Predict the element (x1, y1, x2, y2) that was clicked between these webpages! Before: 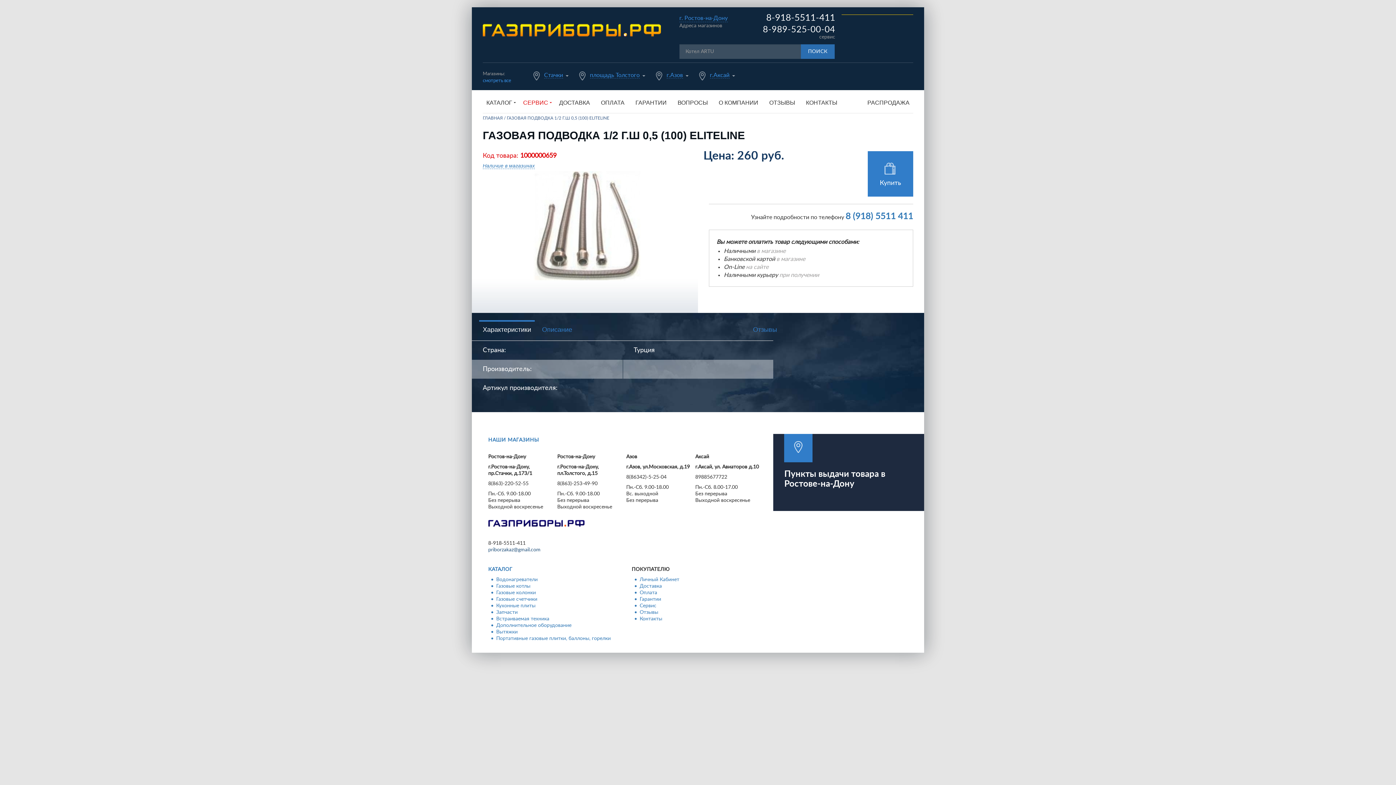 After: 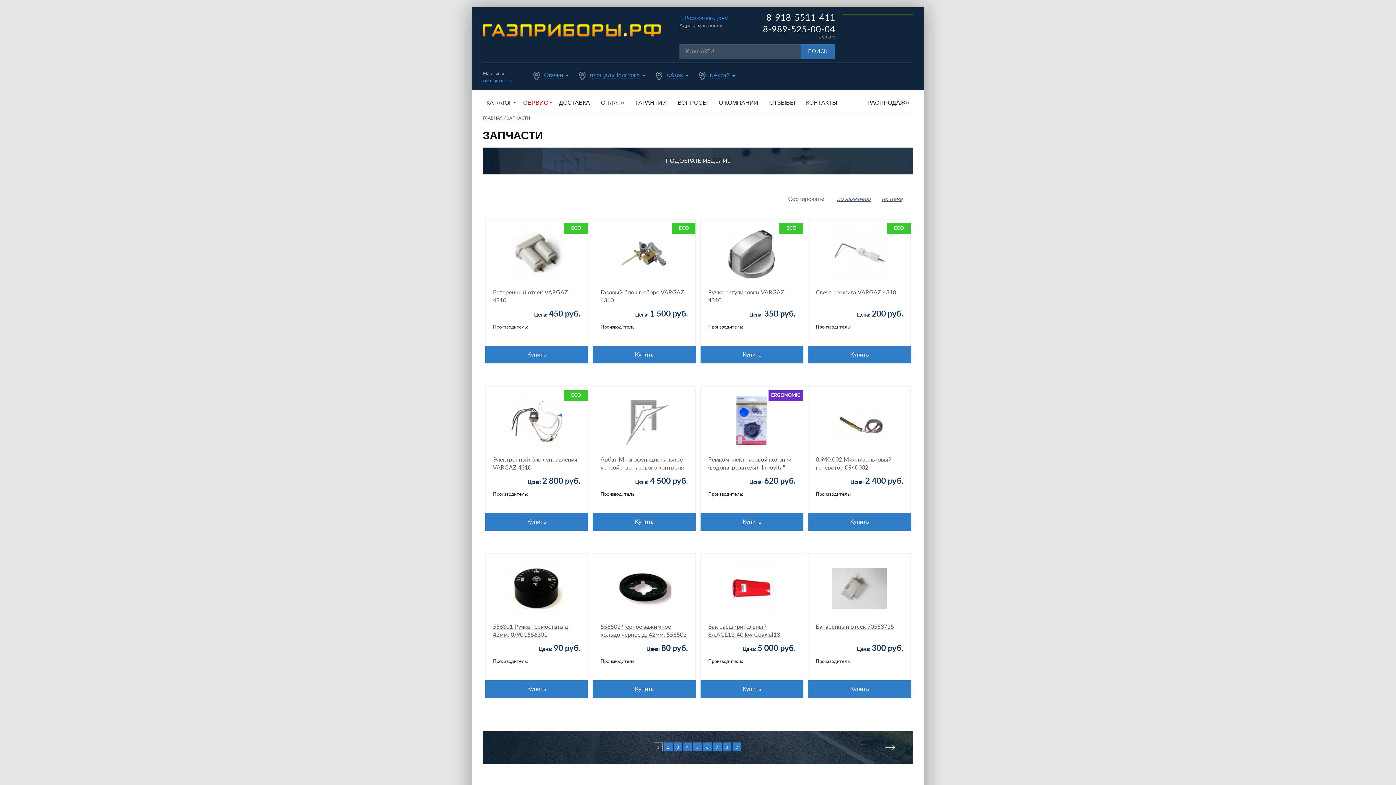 Action: label: Запчасти bbox: (496, 610, 517, 615)